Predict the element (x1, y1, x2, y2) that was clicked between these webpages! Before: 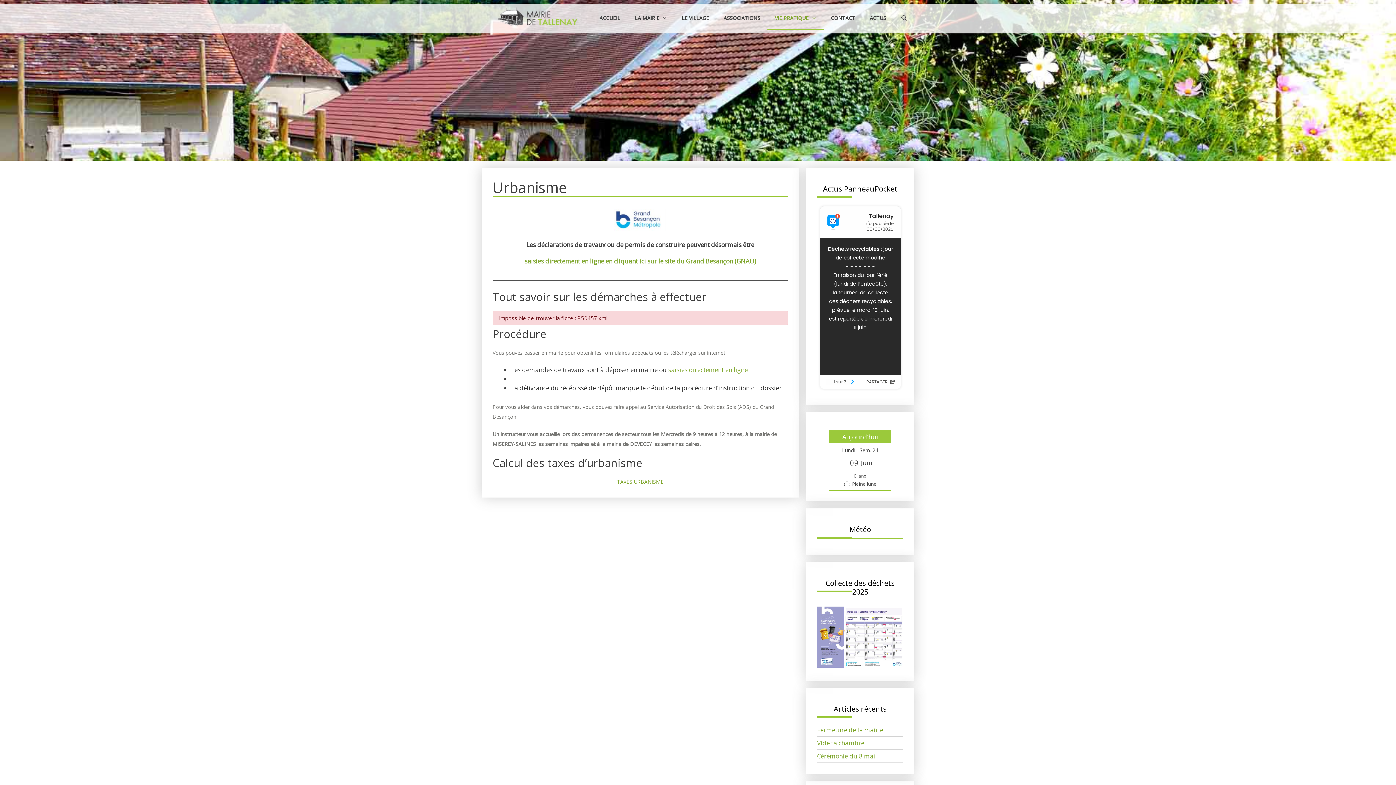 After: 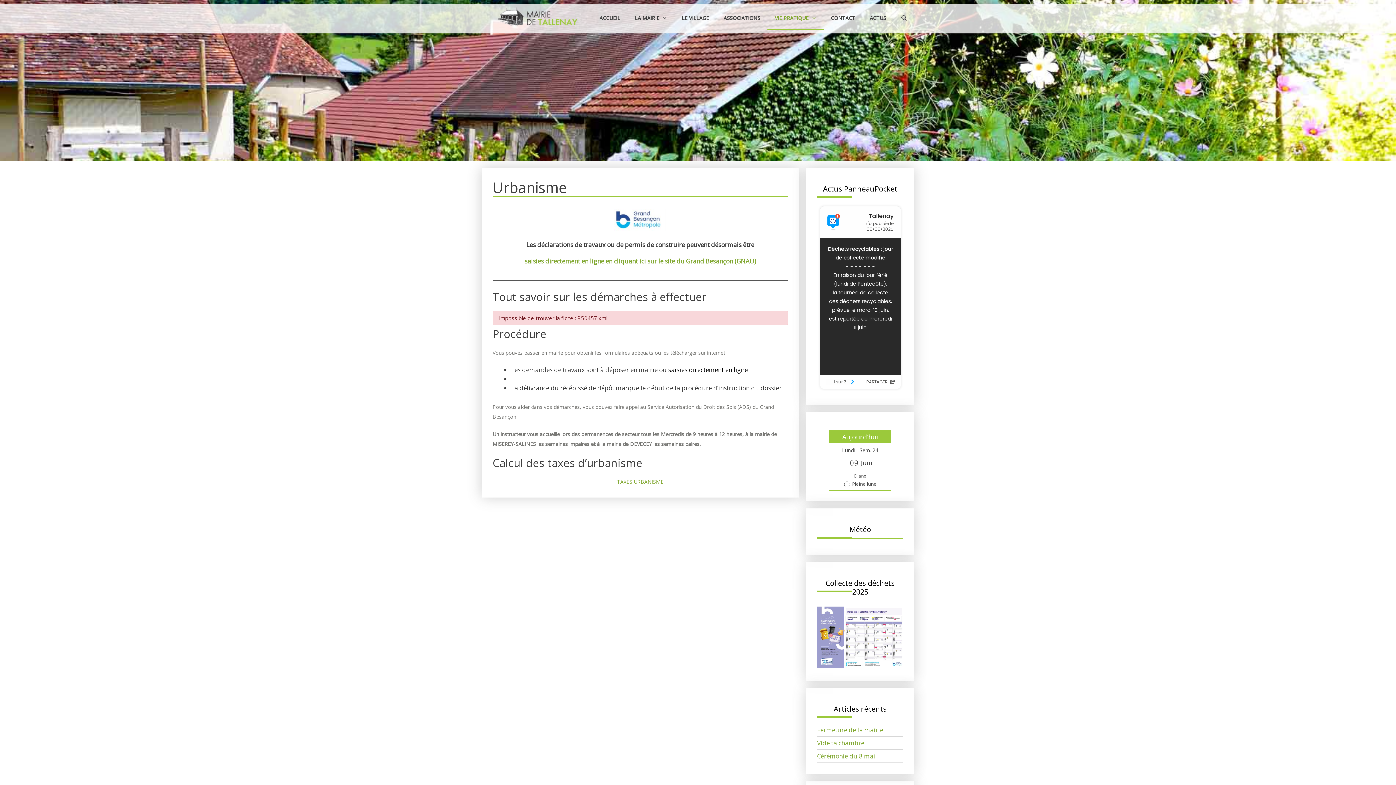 Action: bbox: (668, 365, 748, 374) label: saisies directement en ligne